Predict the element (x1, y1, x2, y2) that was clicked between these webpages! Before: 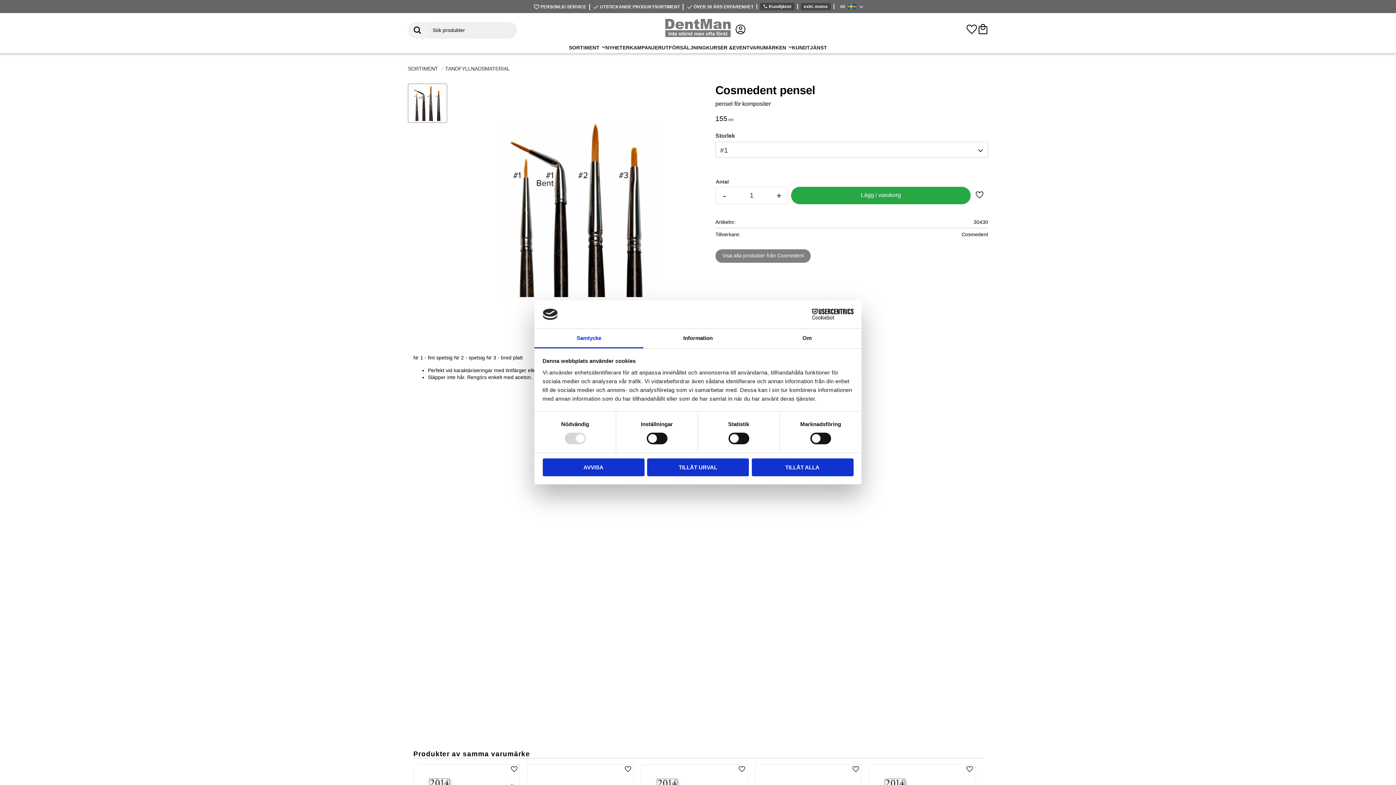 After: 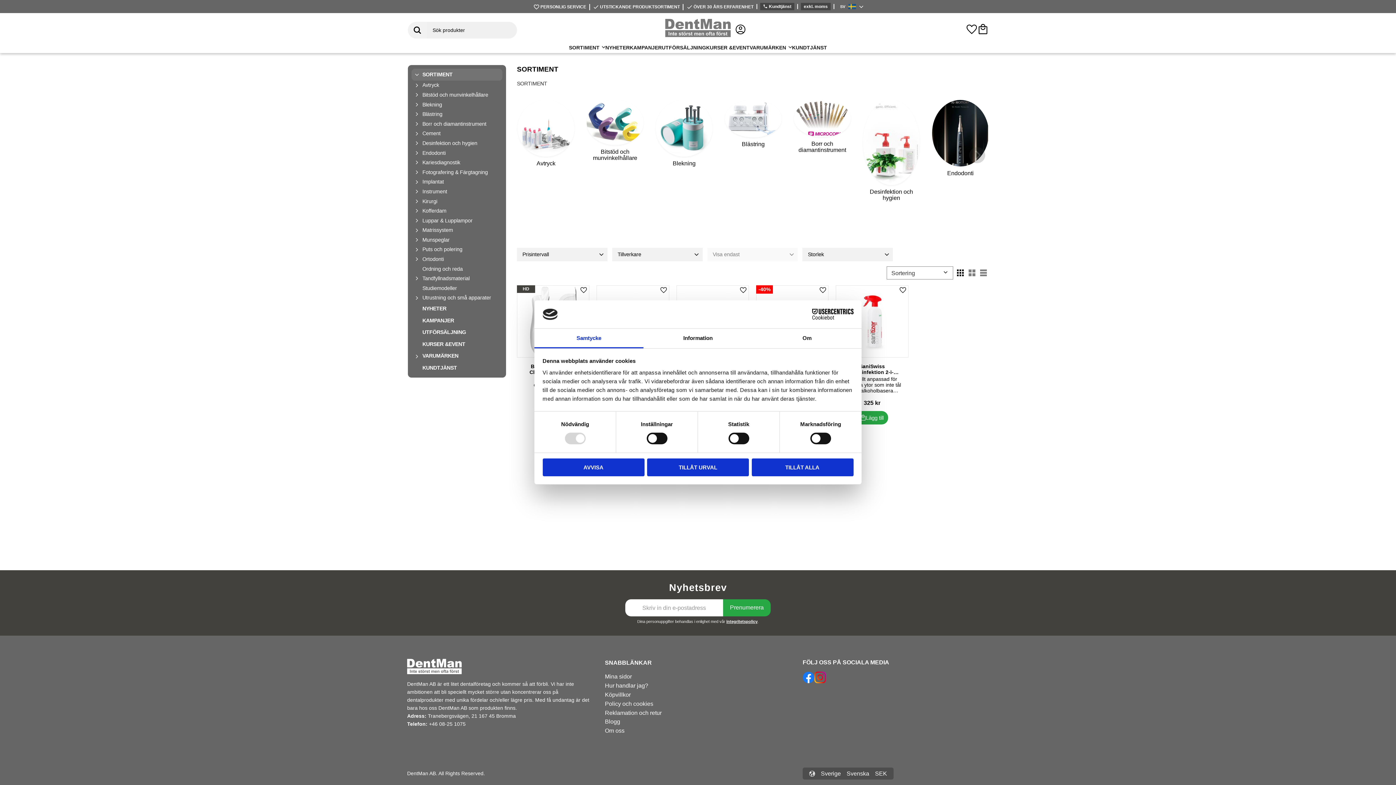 Action: bbox: (569, 41, 605, 53) label: SORTIMENT